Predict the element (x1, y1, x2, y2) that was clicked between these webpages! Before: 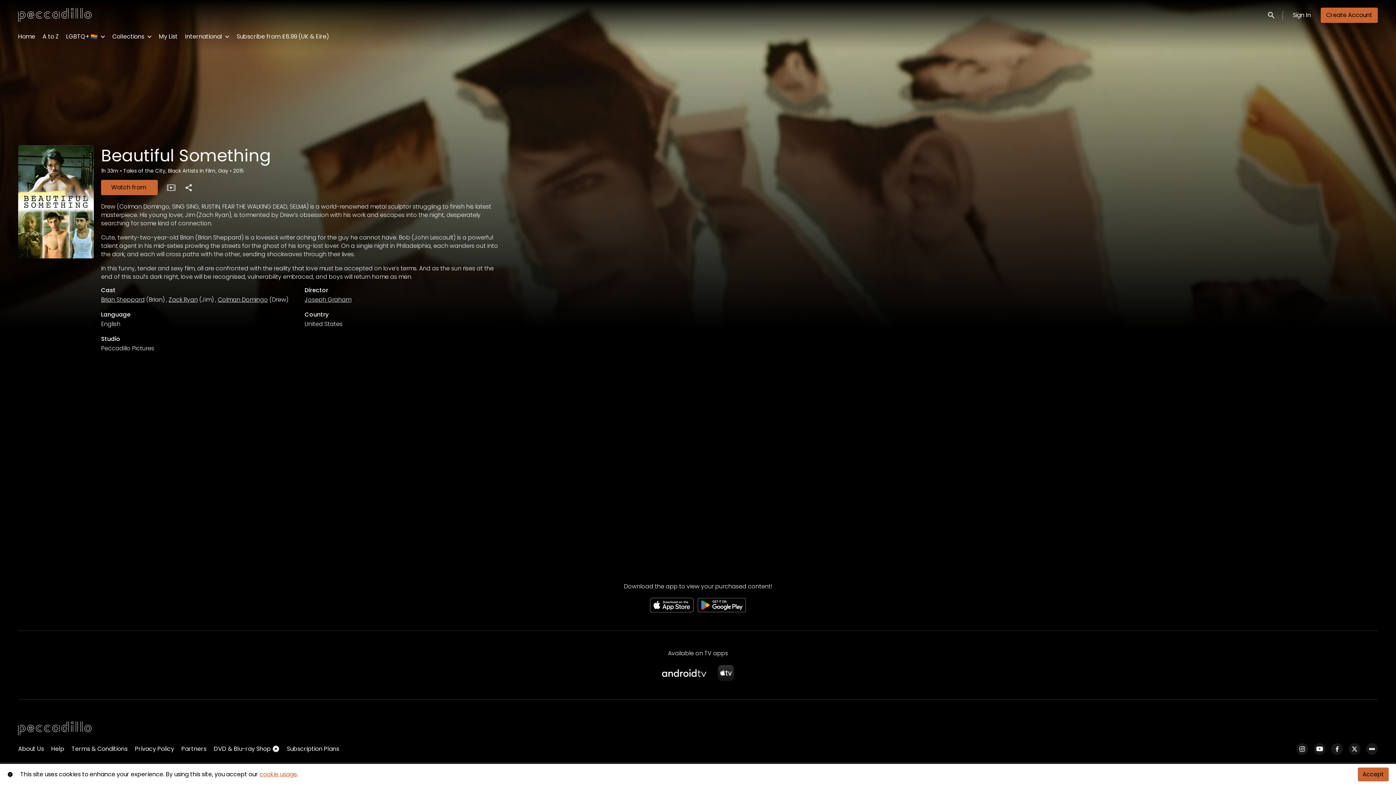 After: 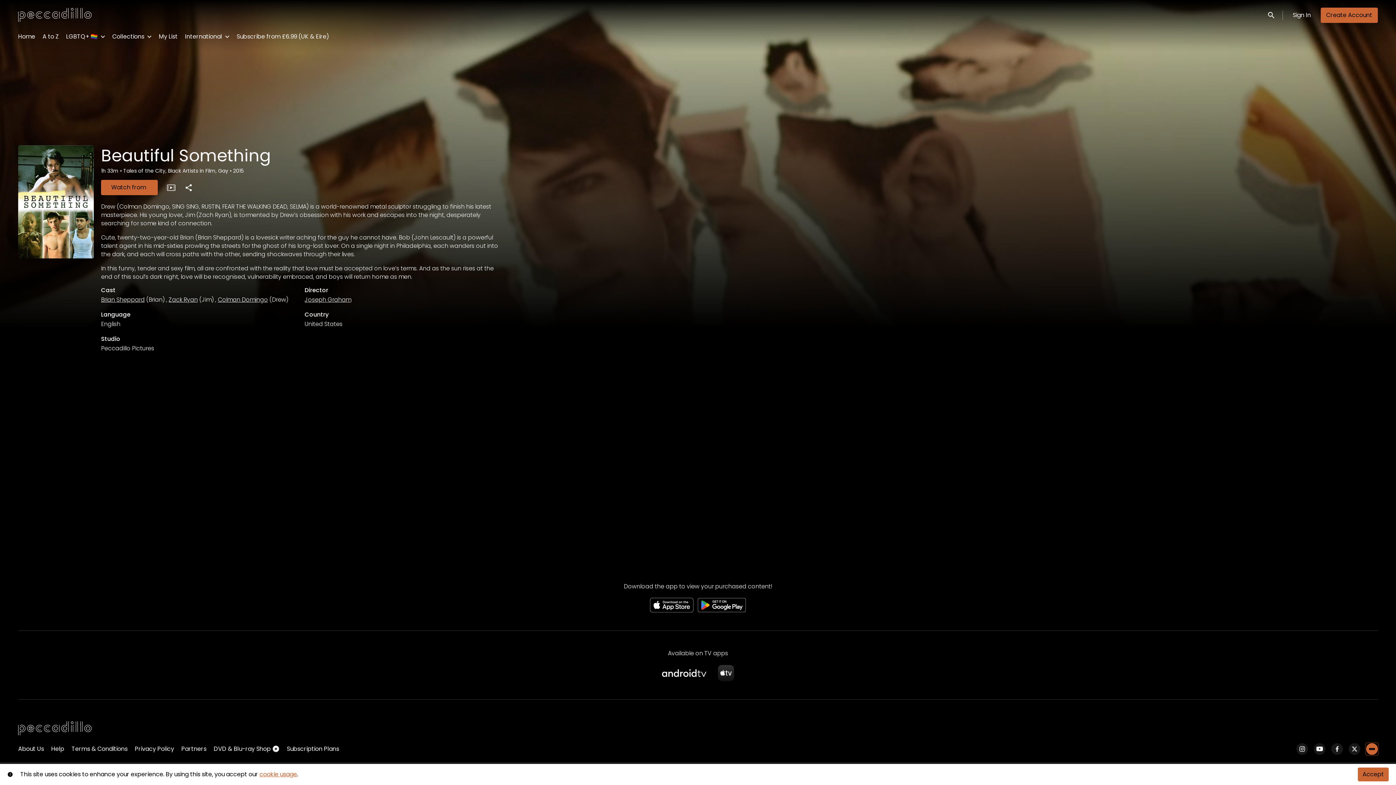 Action: bbox: (1366, 743, 1378, 755)